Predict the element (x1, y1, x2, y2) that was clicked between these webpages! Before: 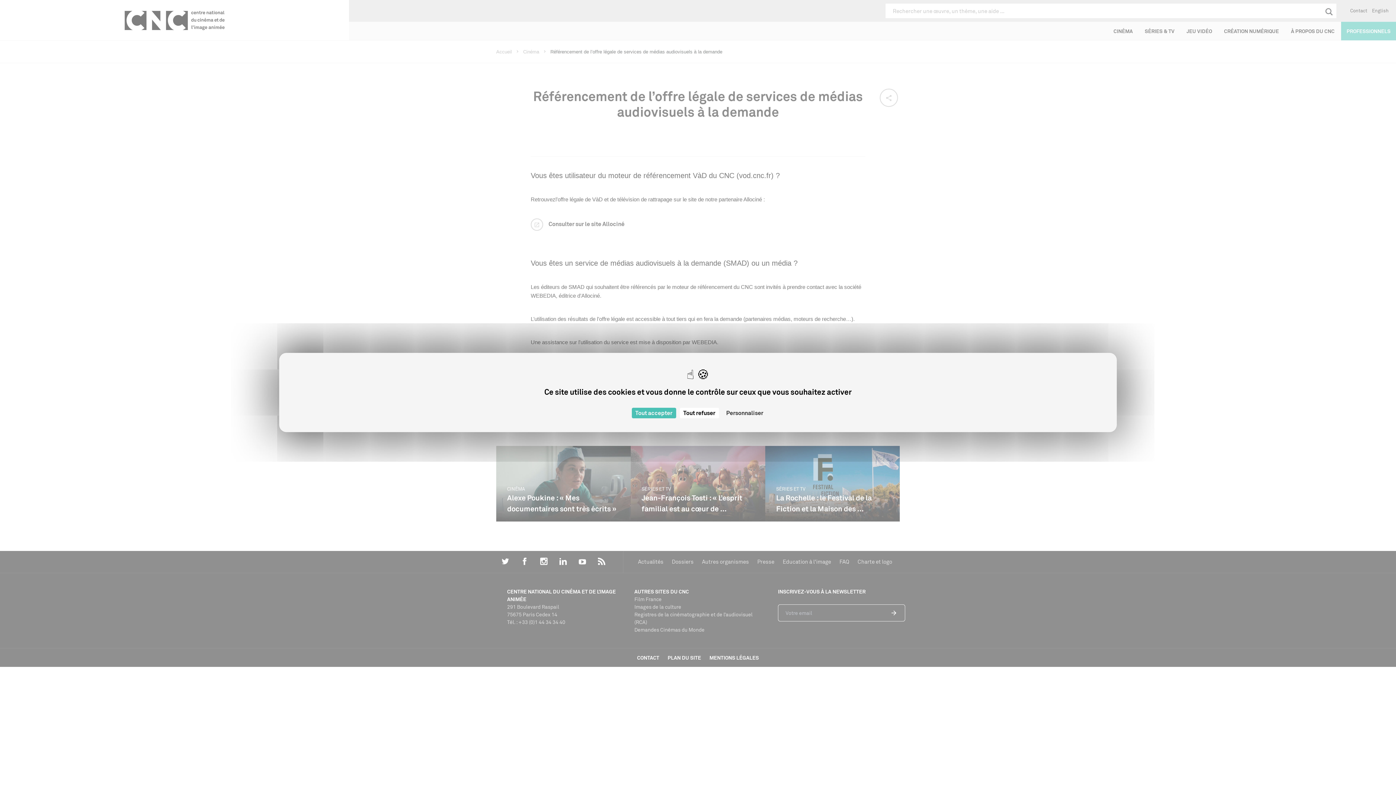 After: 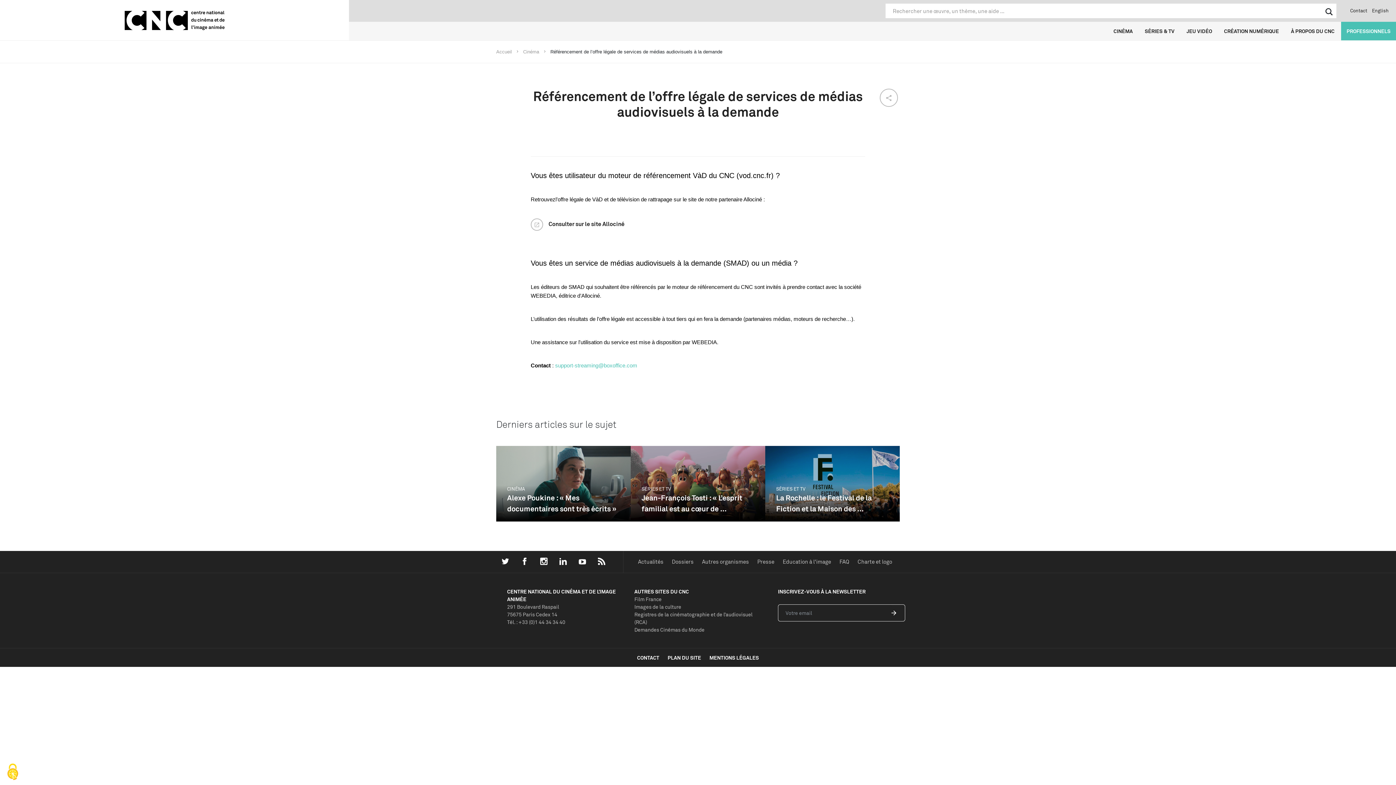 Action: bbox: (631, 408, 676, 418) label: Cookies : Tout accepter